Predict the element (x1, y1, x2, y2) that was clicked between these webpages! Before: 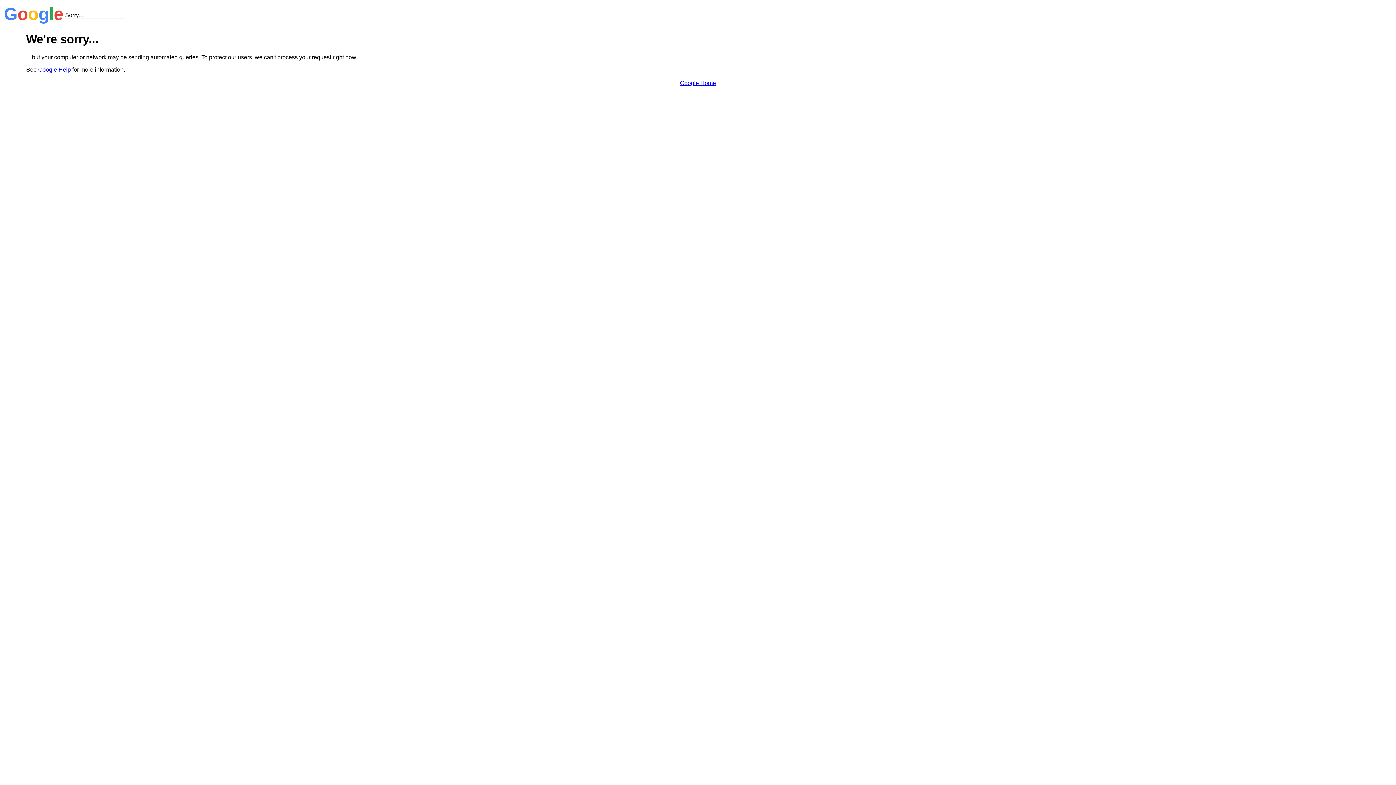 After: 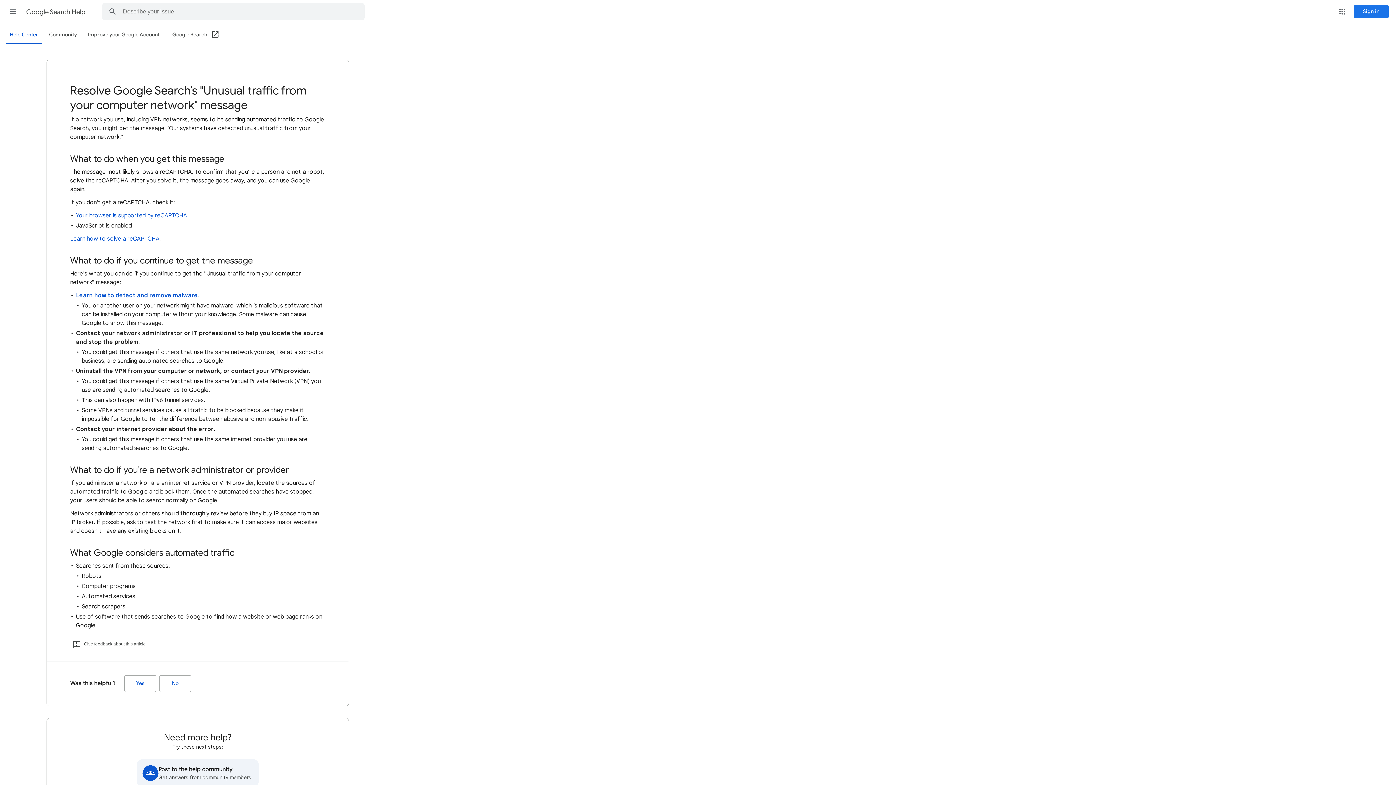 Action: bbox: (38, 66, 70, 72) label: Google Help